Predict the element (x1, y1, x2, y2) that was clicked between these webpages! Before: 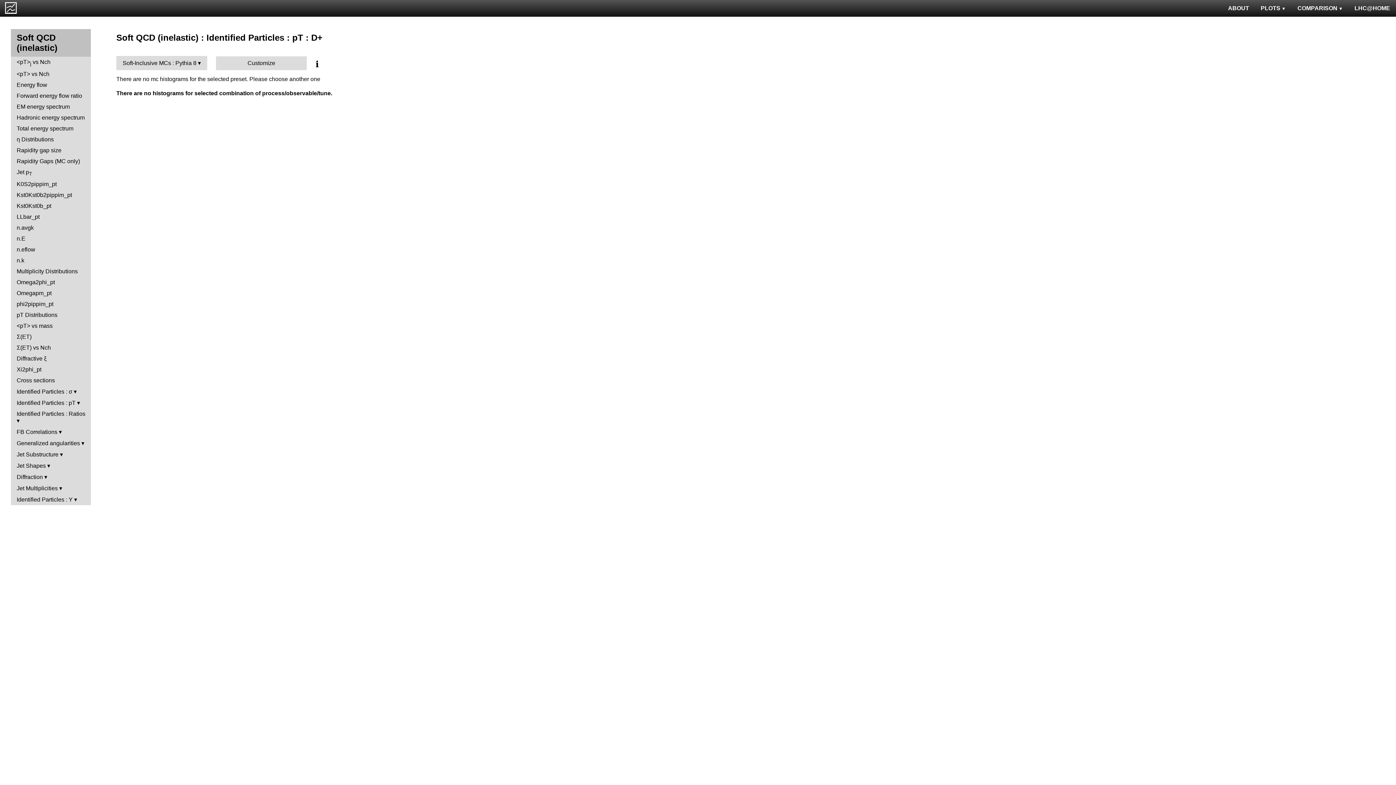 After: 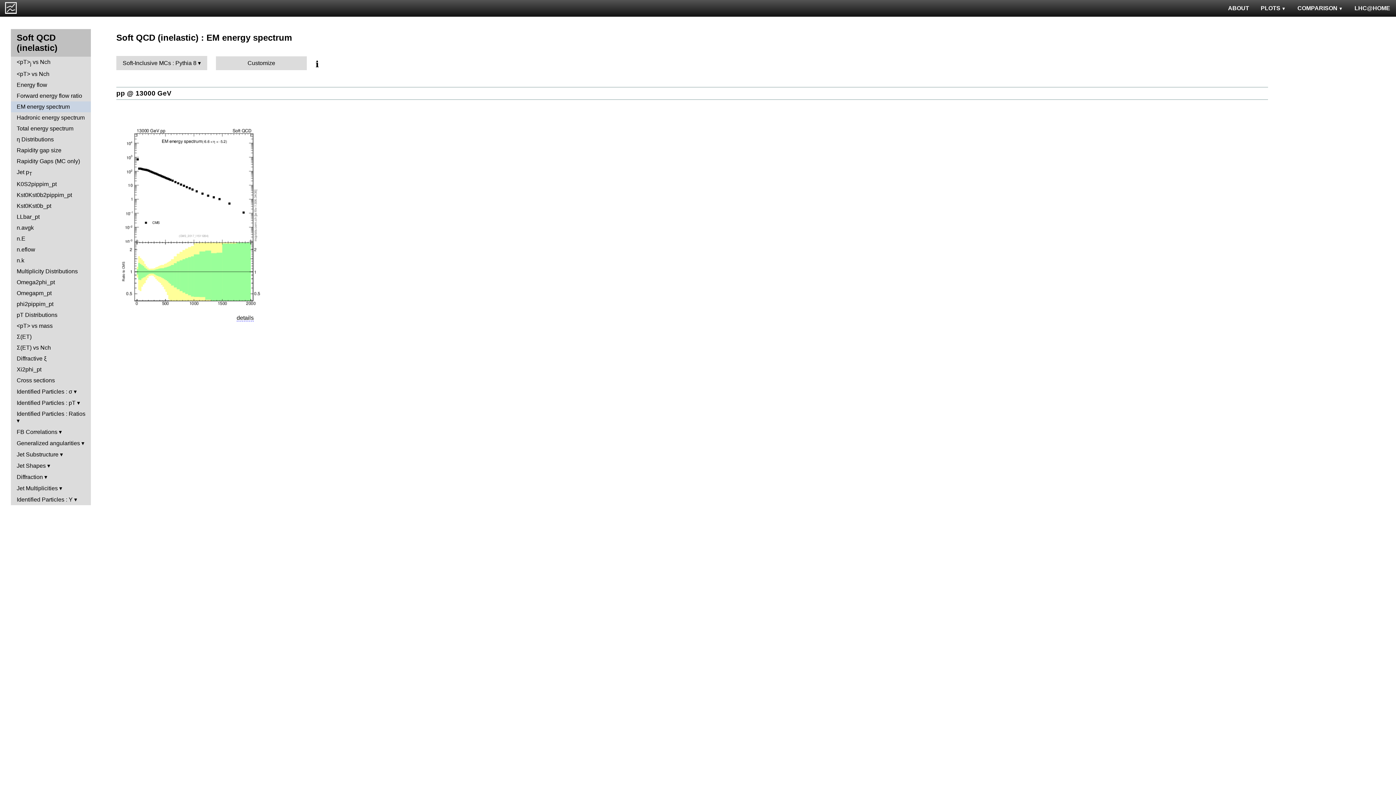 Action: label: EM energy spectrum bbox: (10, 101, 90, 112)